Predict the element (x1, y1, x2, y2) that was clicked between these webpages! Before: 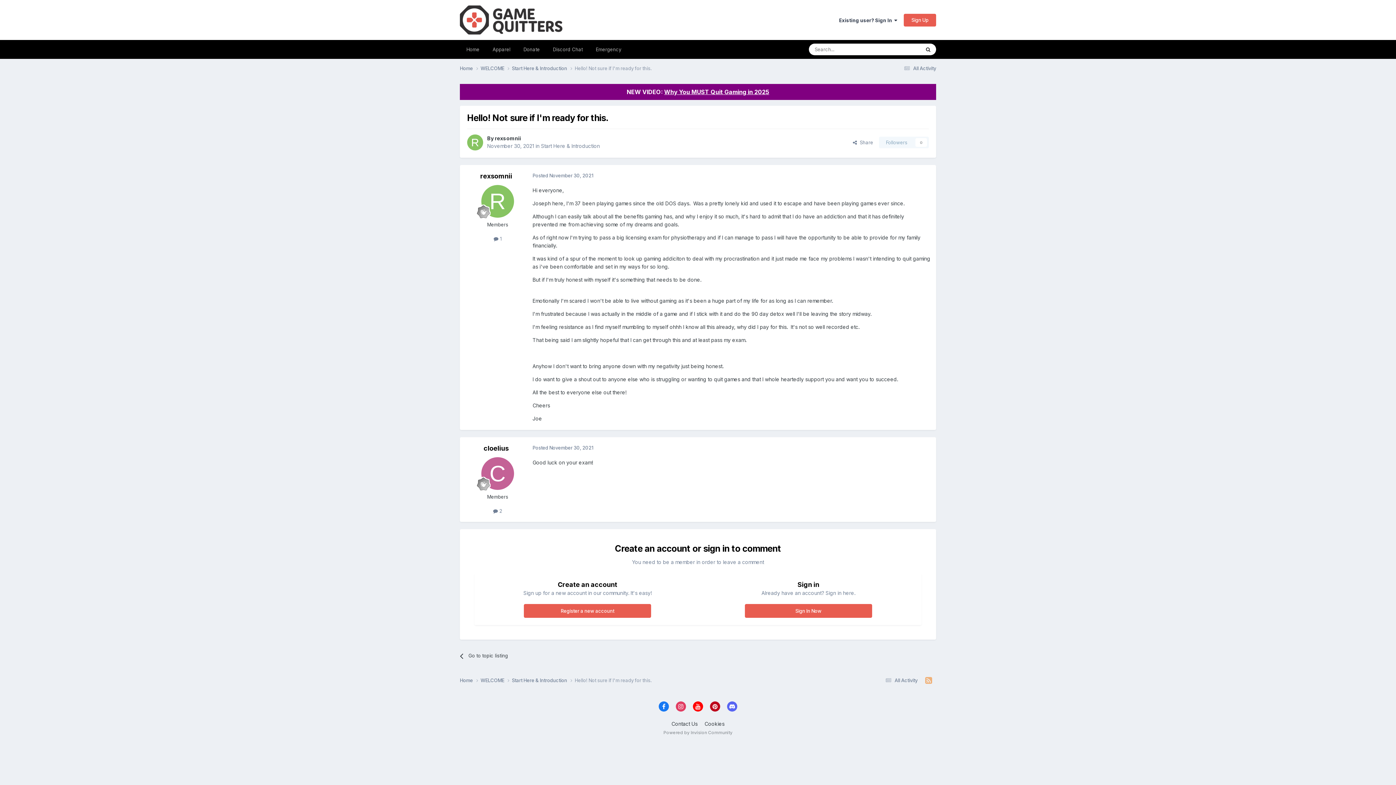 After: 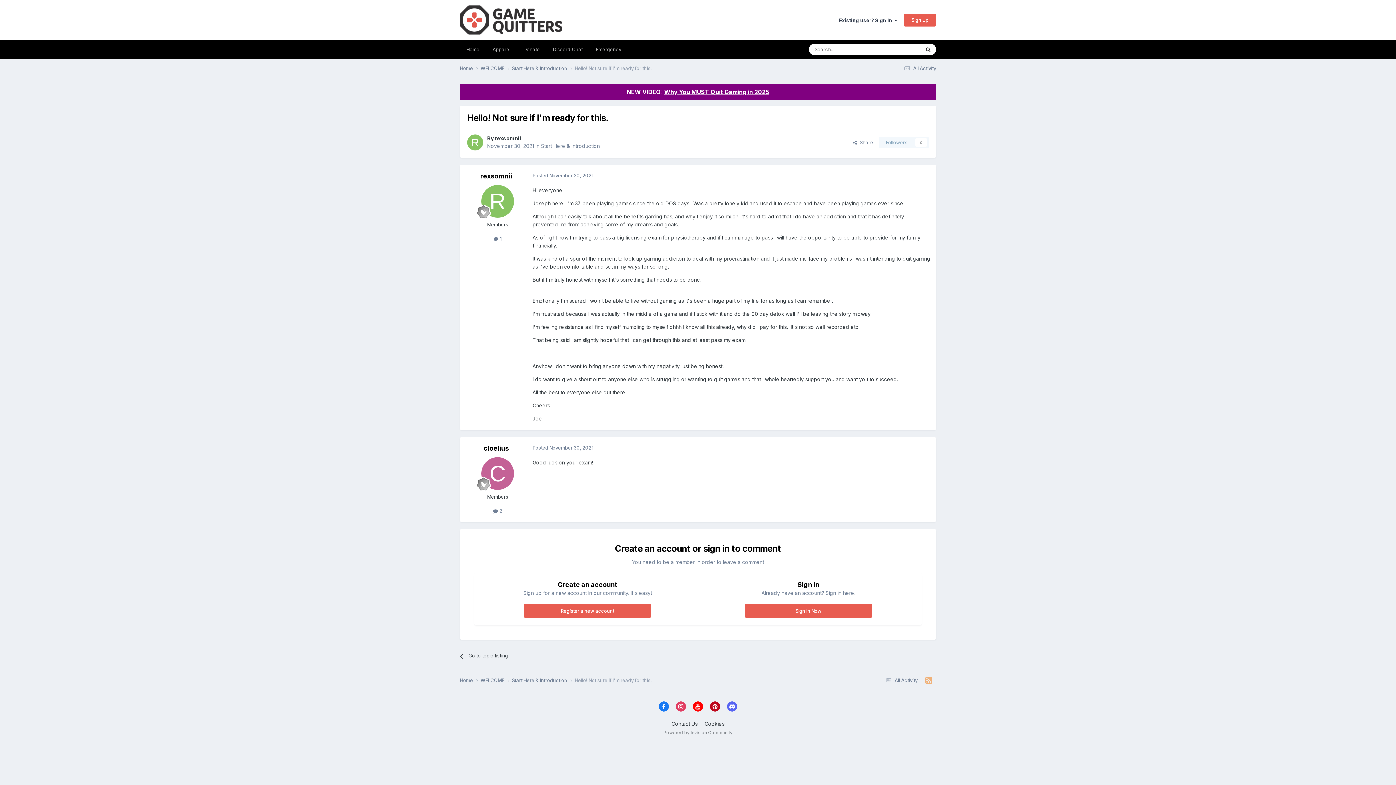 Action: bbox: (676, 701, 686, 712)